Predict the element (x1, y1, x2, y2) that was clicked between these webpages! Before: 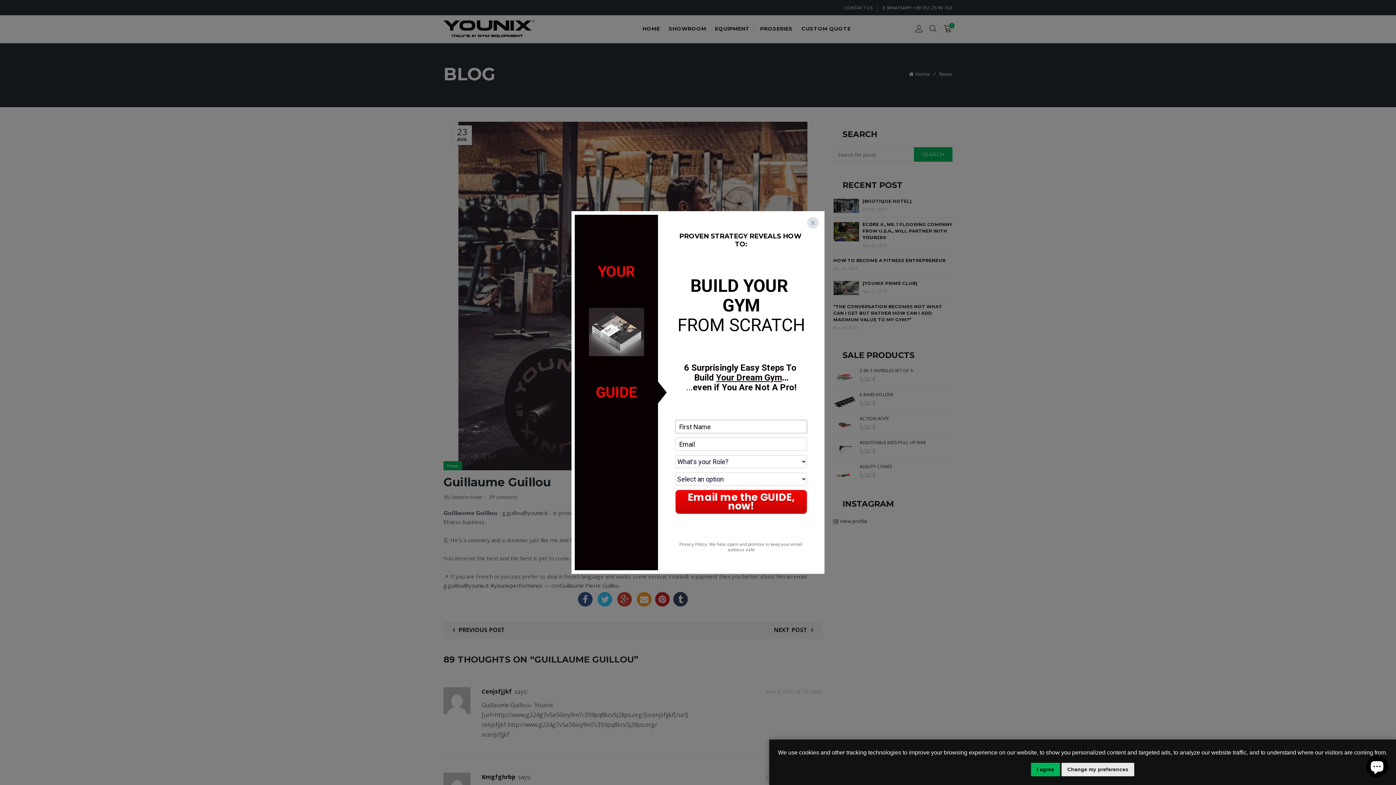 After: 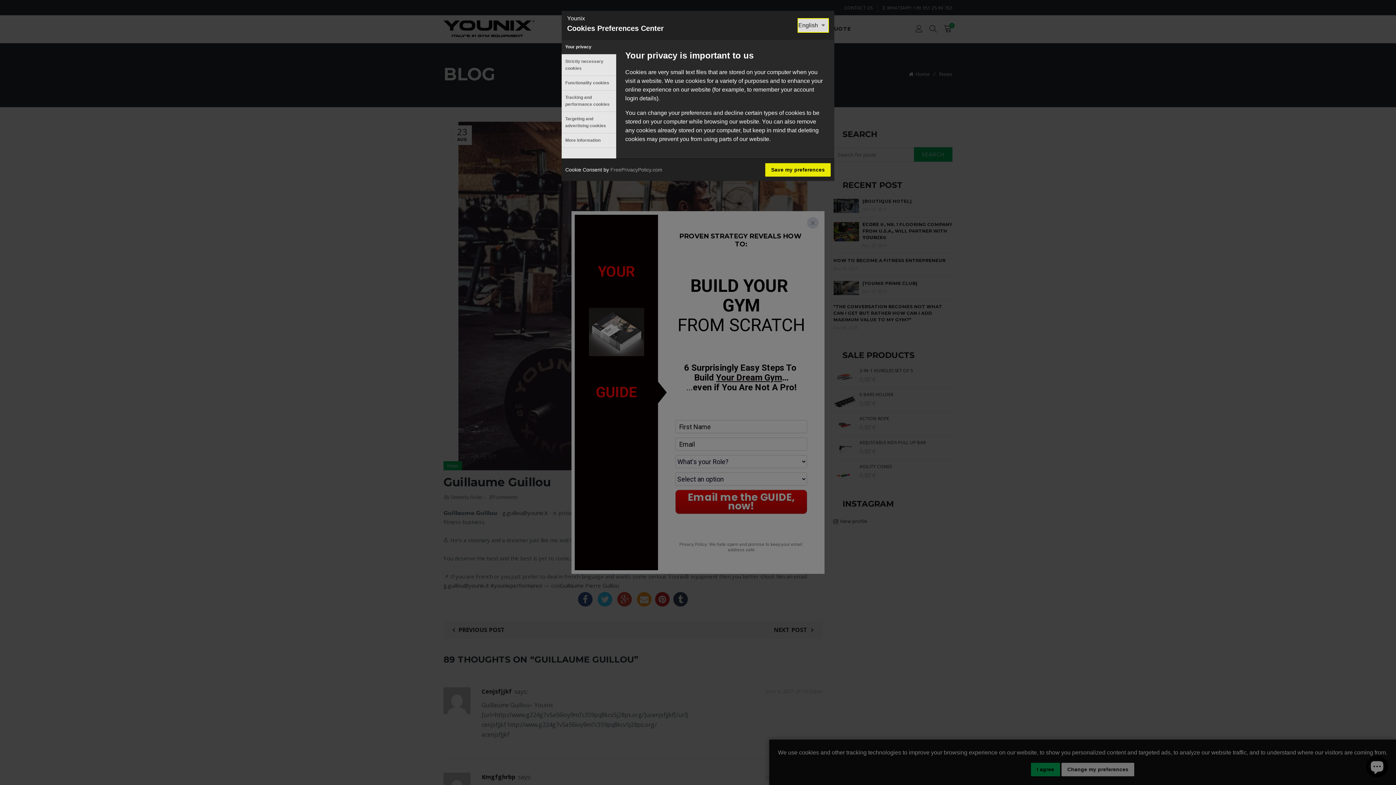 Action: bbox: (1061, 763, 1134, 776) label: Change my preferences